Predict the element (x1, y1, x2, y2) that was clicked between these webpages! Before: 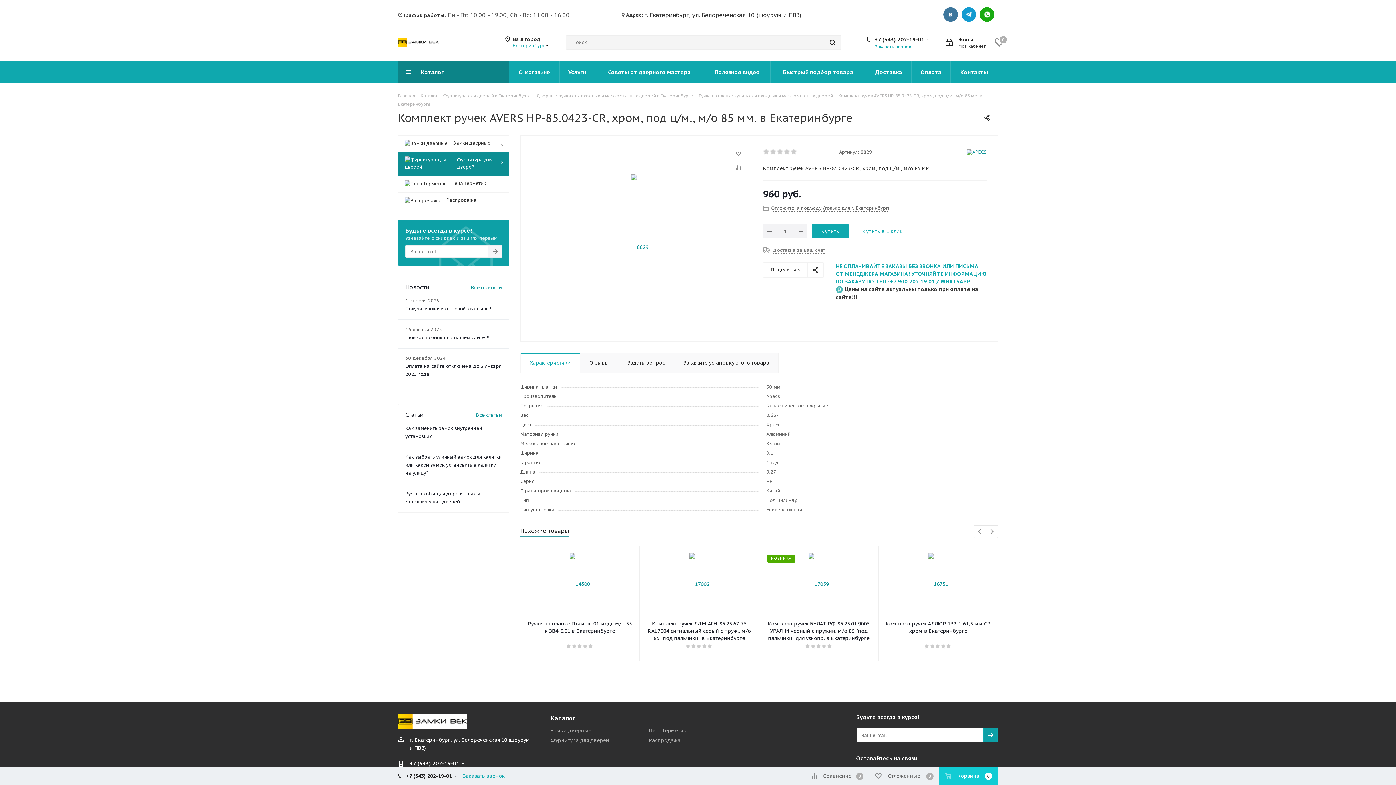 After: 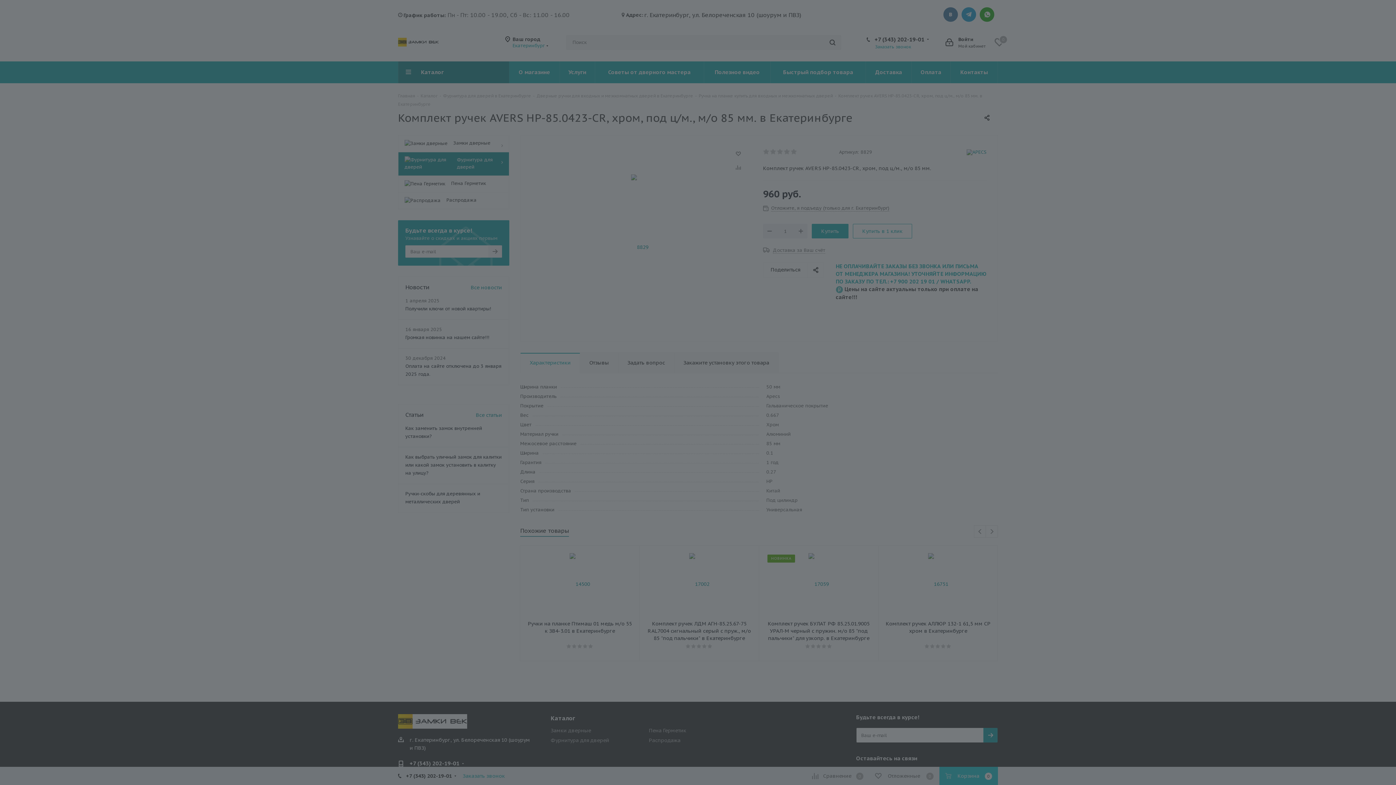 Action: bbox: (945, 36, 985, 48) label: Войти
Мой кабинет